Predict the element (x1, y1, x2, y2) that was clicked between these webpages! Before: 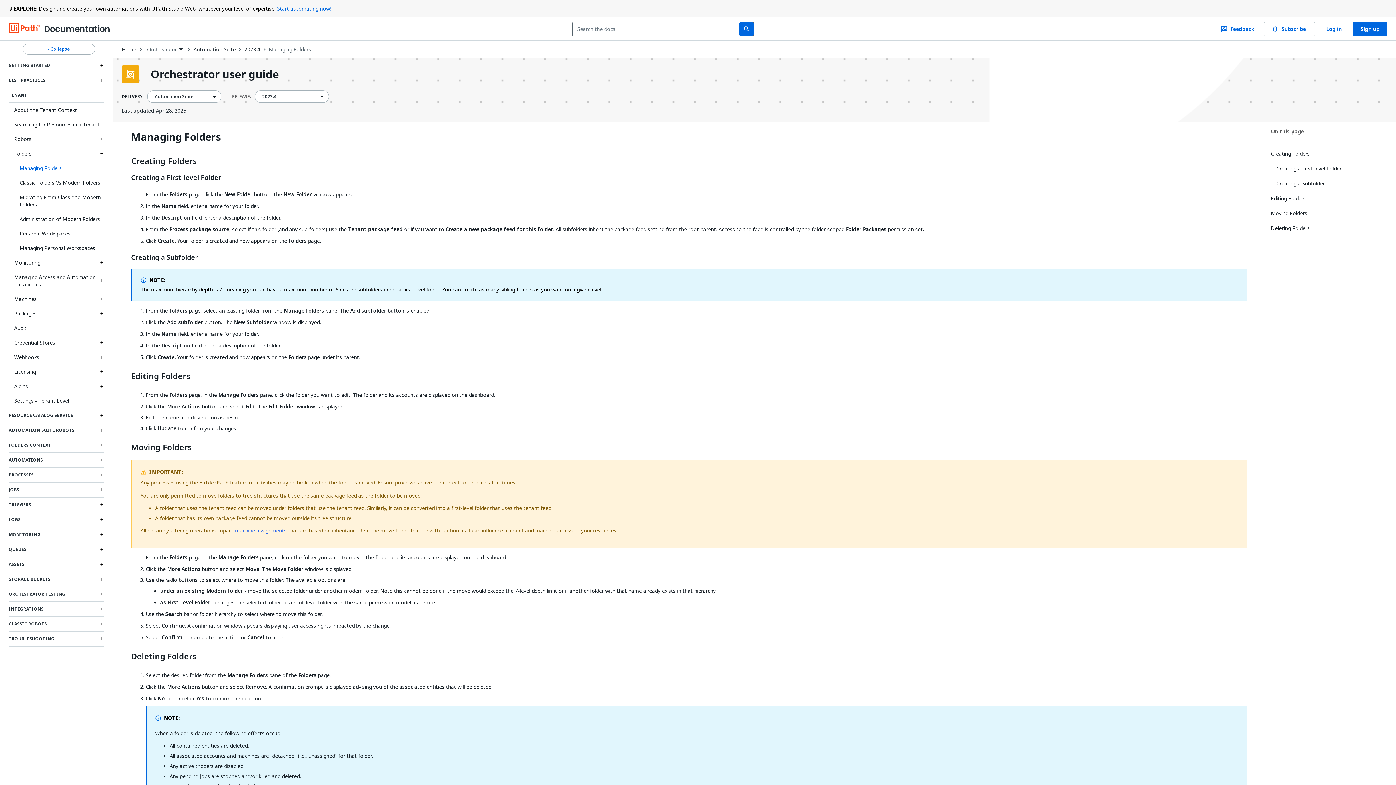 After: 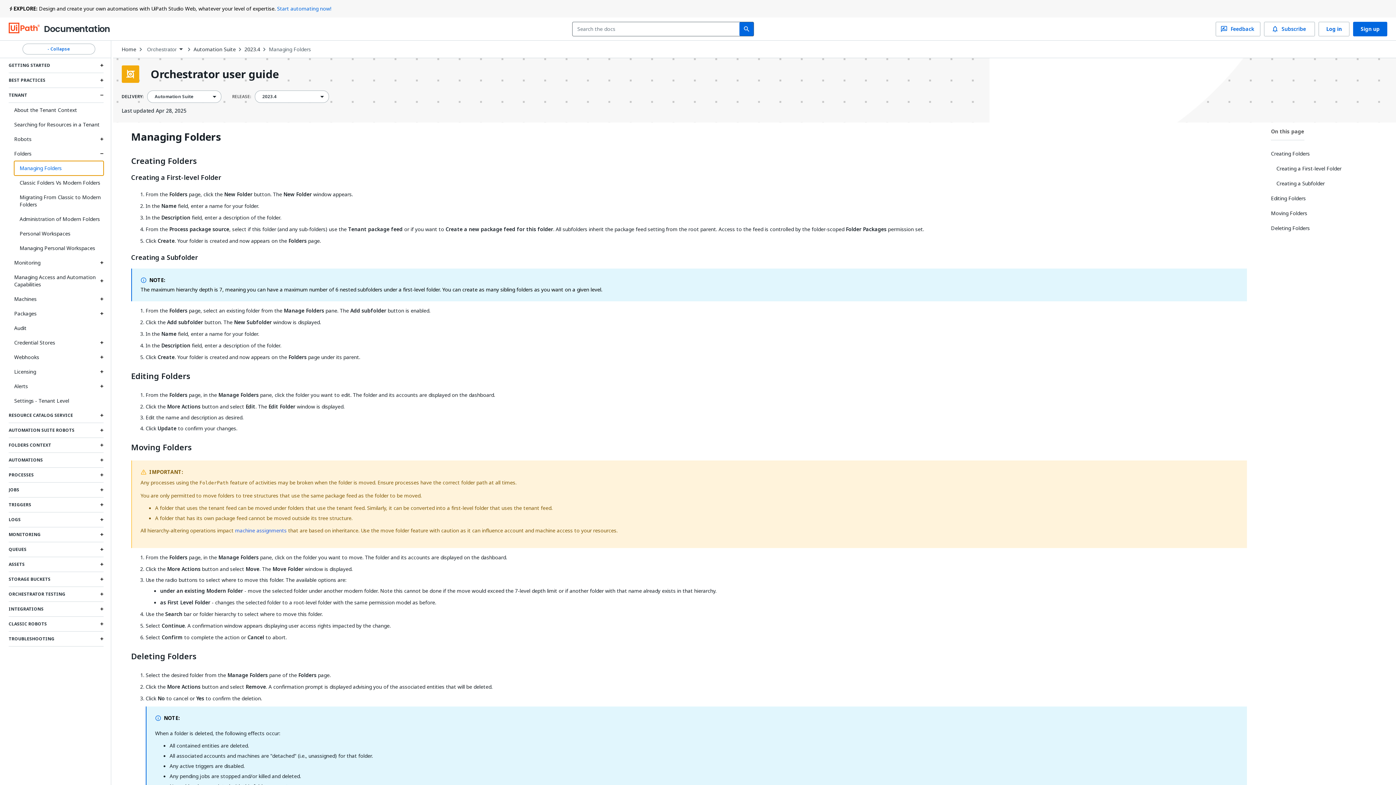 Action: label: Managing Folders bbox: (14, 161, 103, 175)